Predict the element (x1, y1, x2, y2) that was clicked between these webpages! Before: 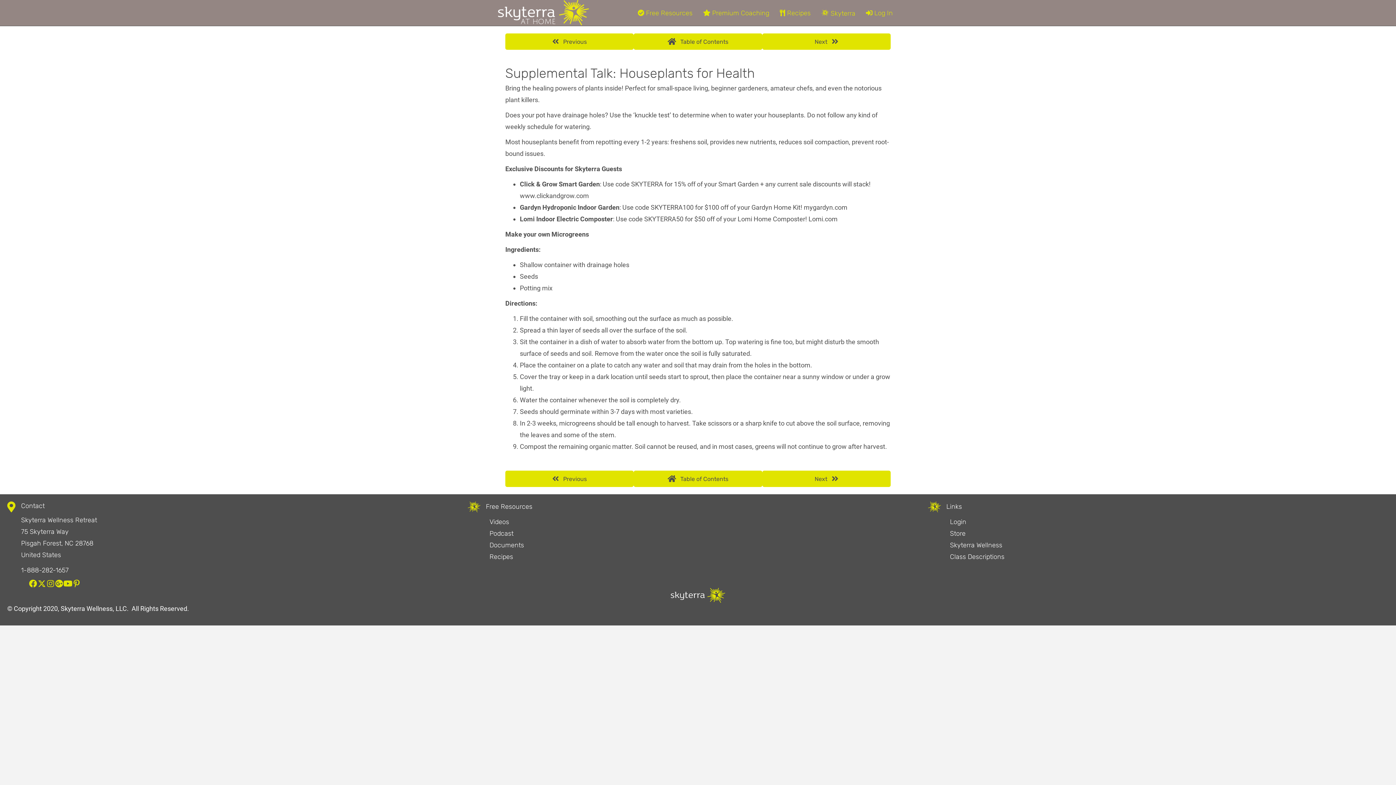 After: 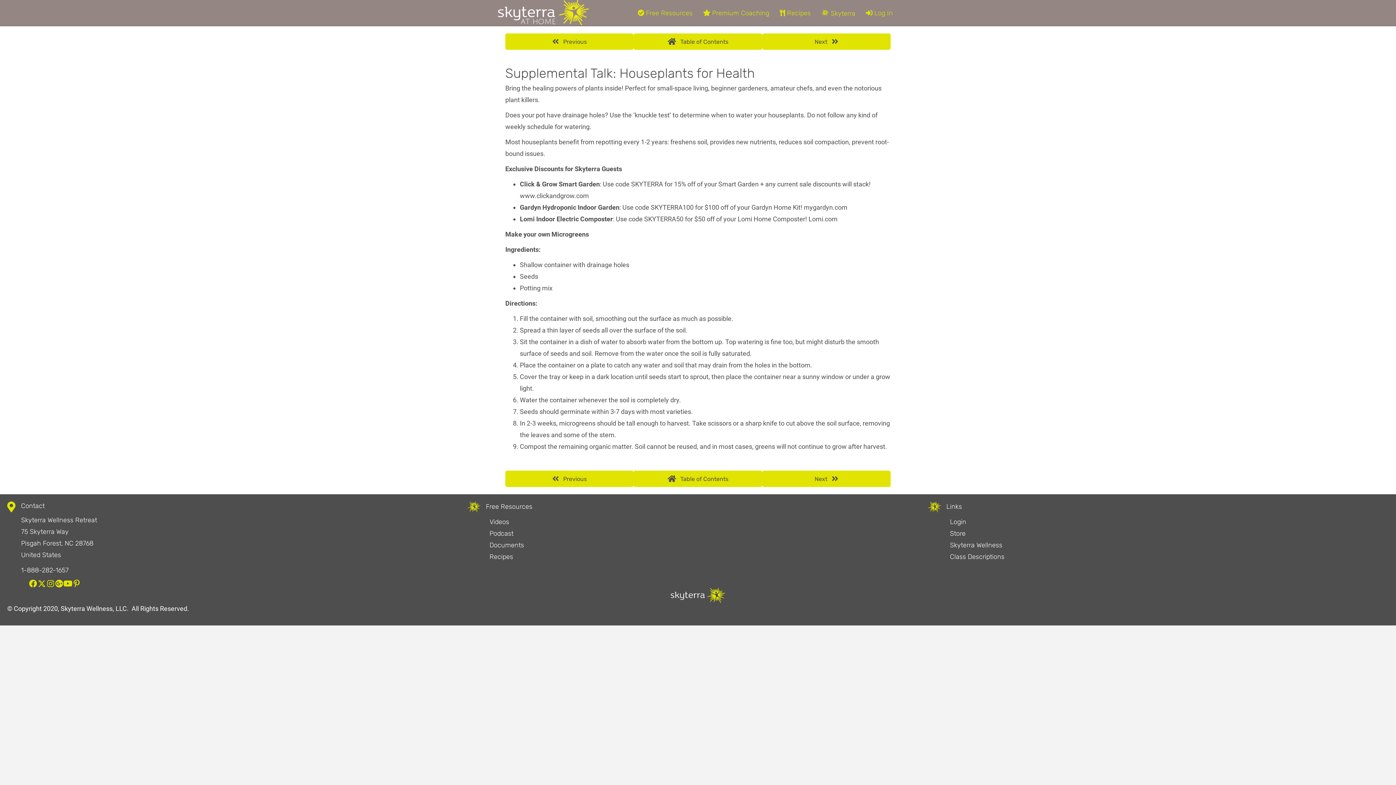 Action: label: X (Twitter) bbox: (37, 579, 45, 587)